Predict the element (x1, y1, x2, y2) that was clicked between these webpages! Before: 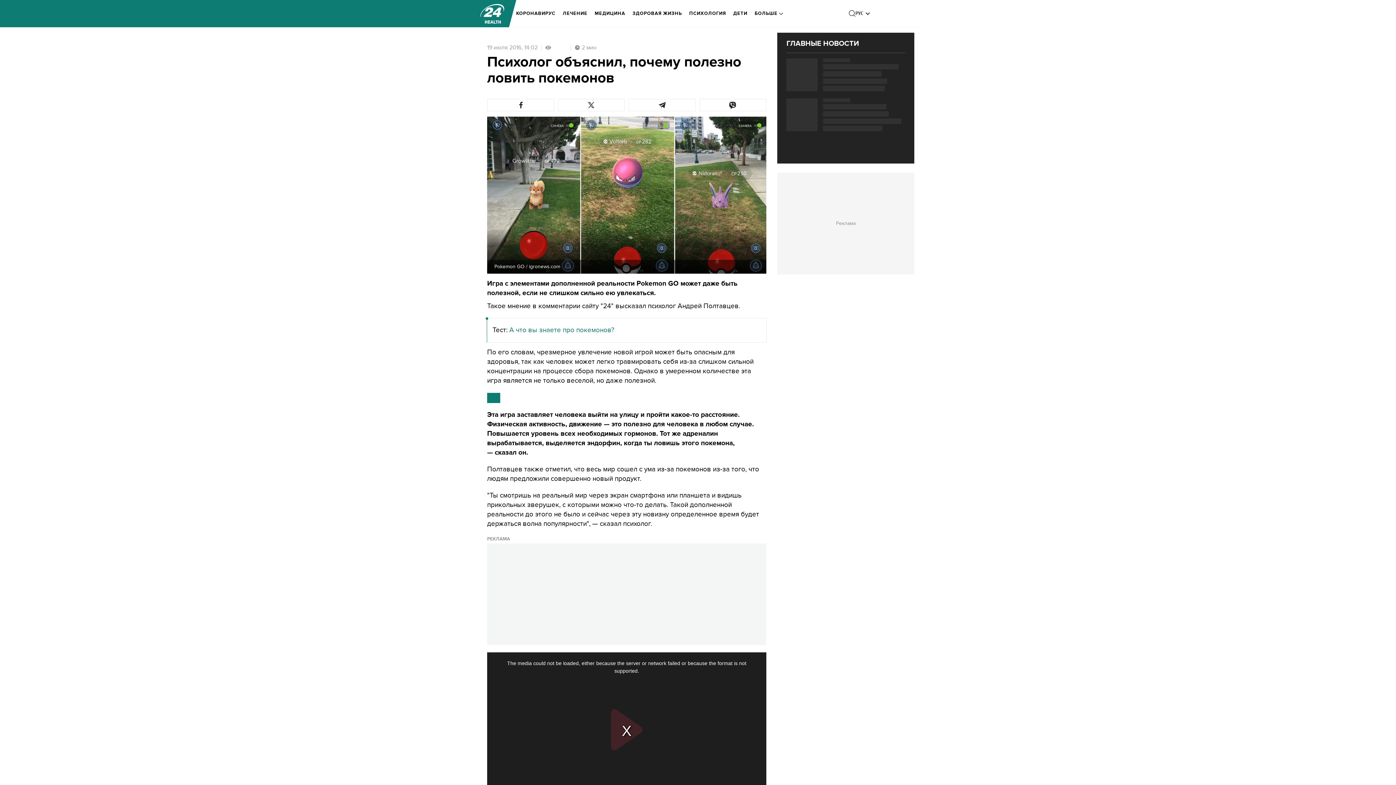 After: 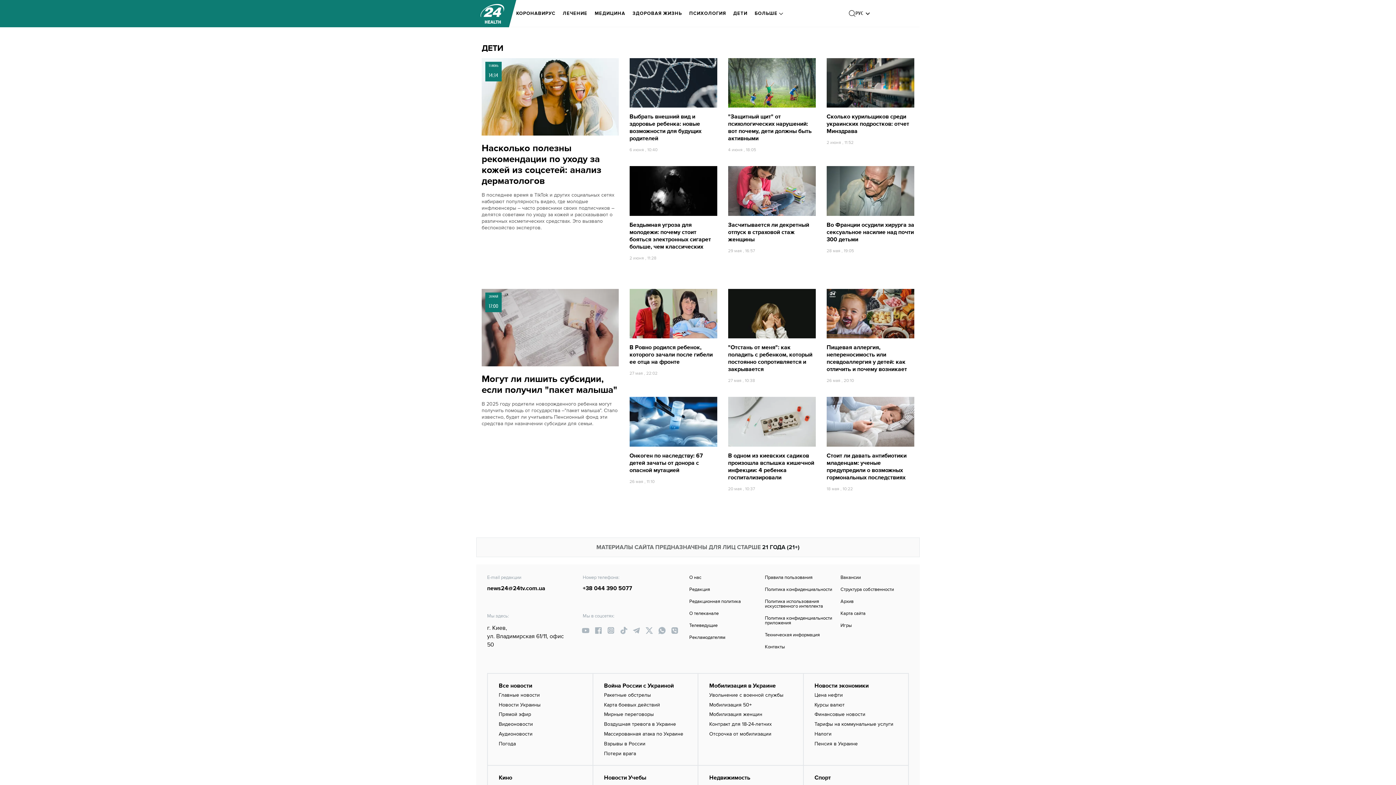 Action: bbox: (733, 5, 747, 21) label: ДЕТИ